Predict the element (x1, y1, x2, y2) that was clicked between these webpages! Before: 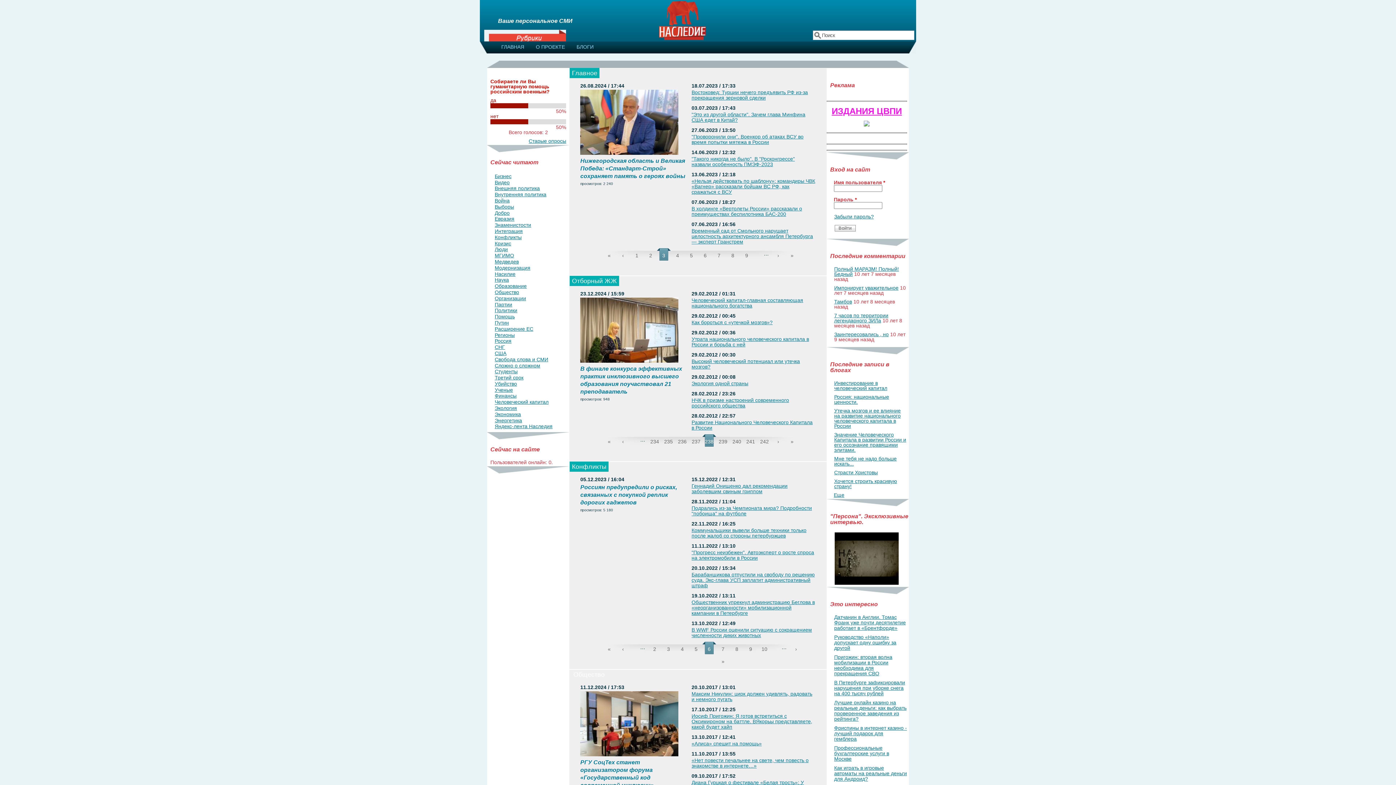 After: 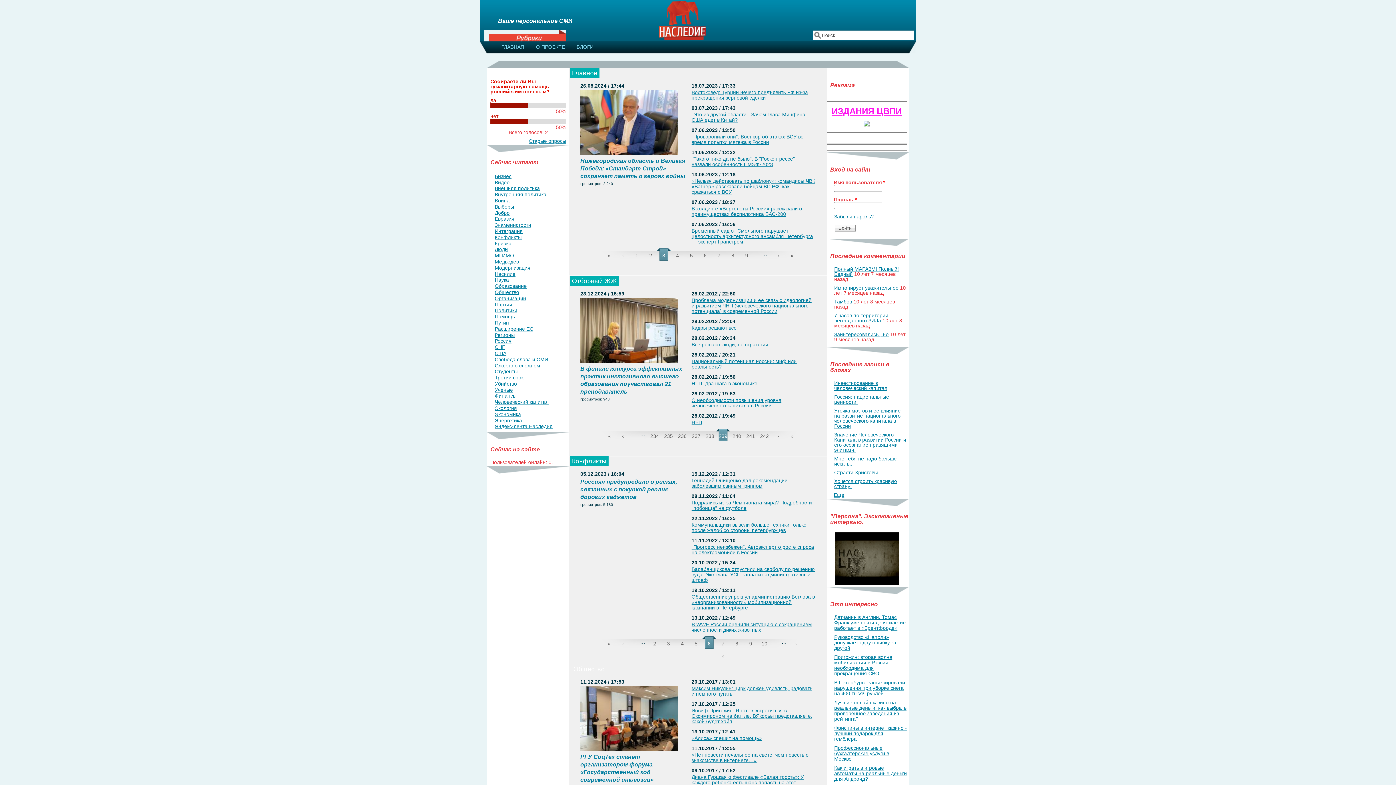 Action: label: 239 bbox: (716, 434, 730, 446)